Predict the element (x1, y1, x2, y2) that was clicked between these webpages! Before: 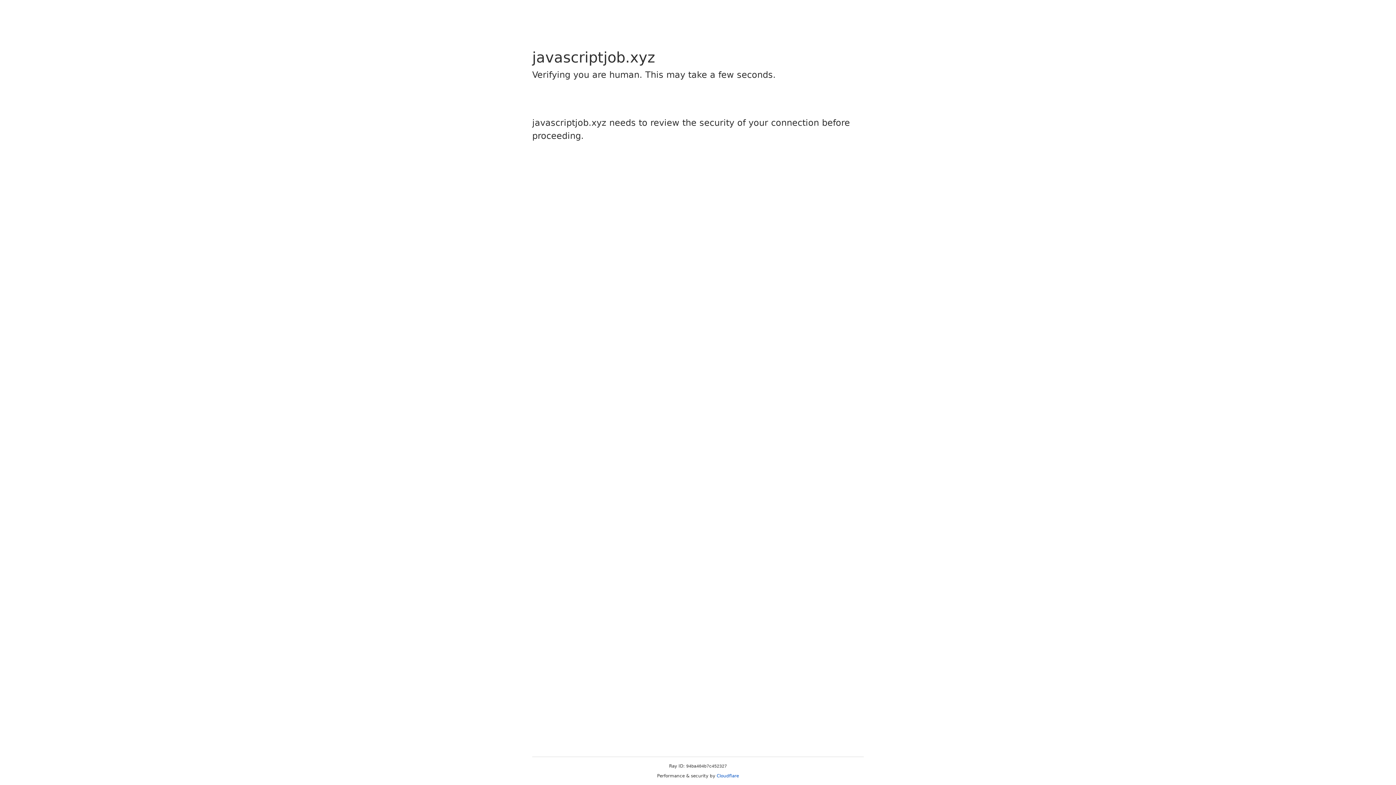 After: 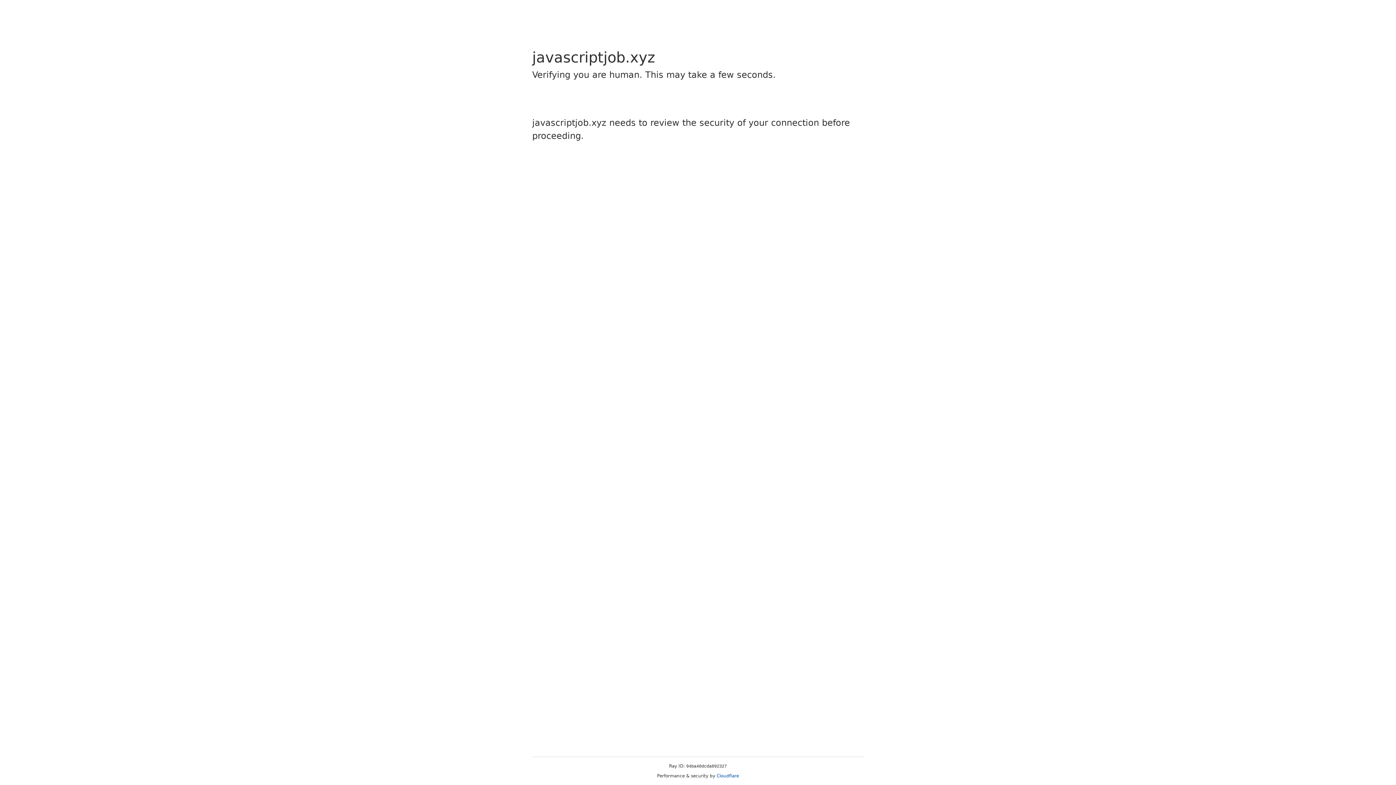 Action: bbox: (716, 773, 739, 778) label: Cloudflare